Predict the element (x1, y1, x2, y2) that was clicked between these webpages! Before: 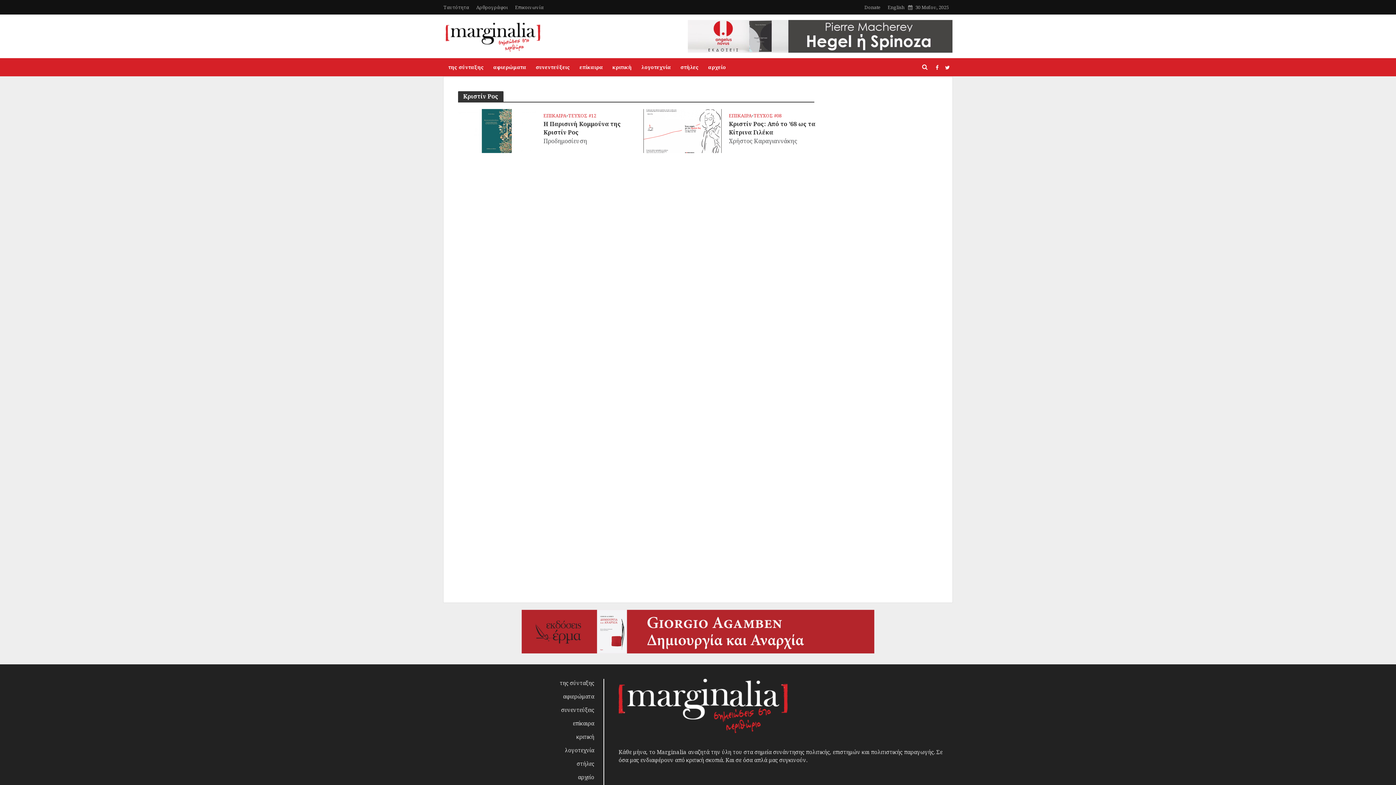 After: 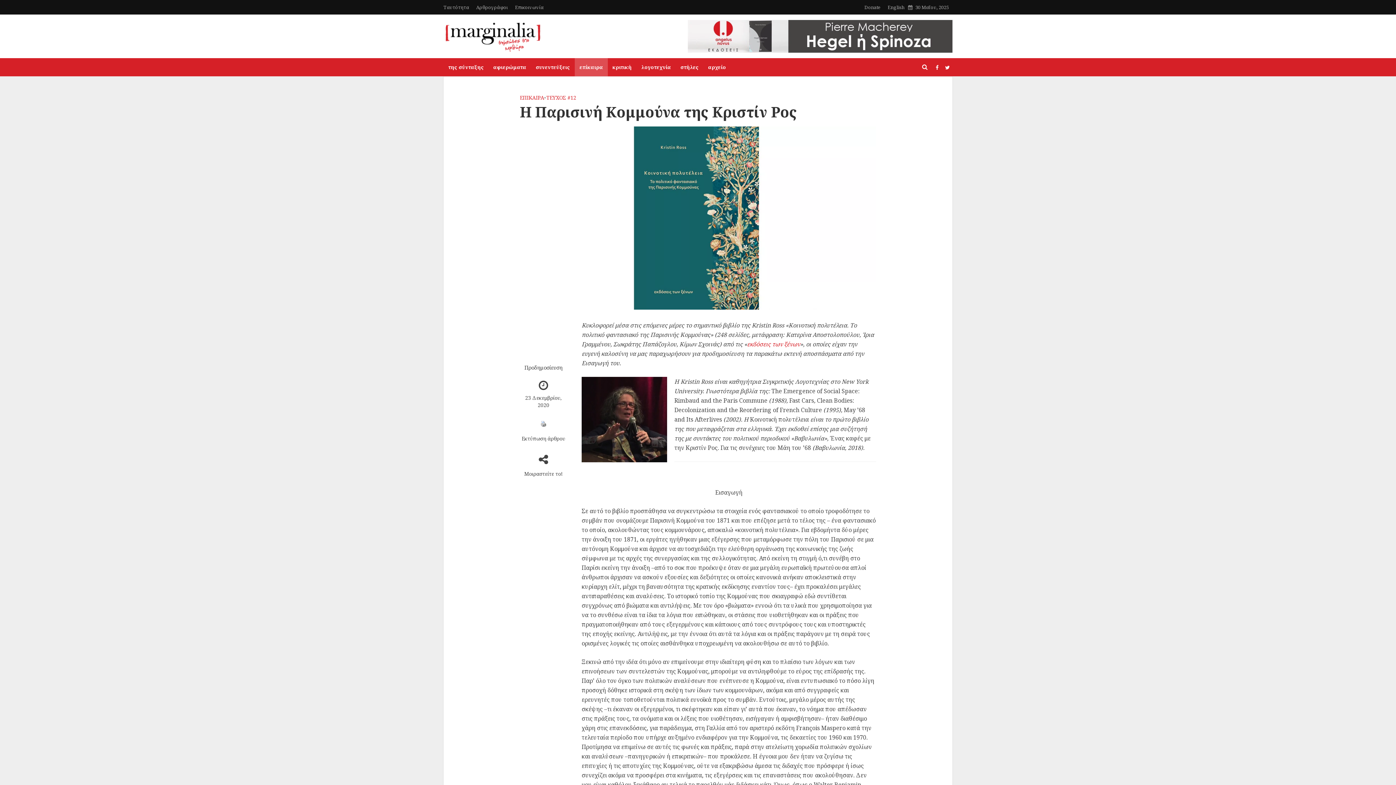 Action: bbox: (458, 126, 536, 134)